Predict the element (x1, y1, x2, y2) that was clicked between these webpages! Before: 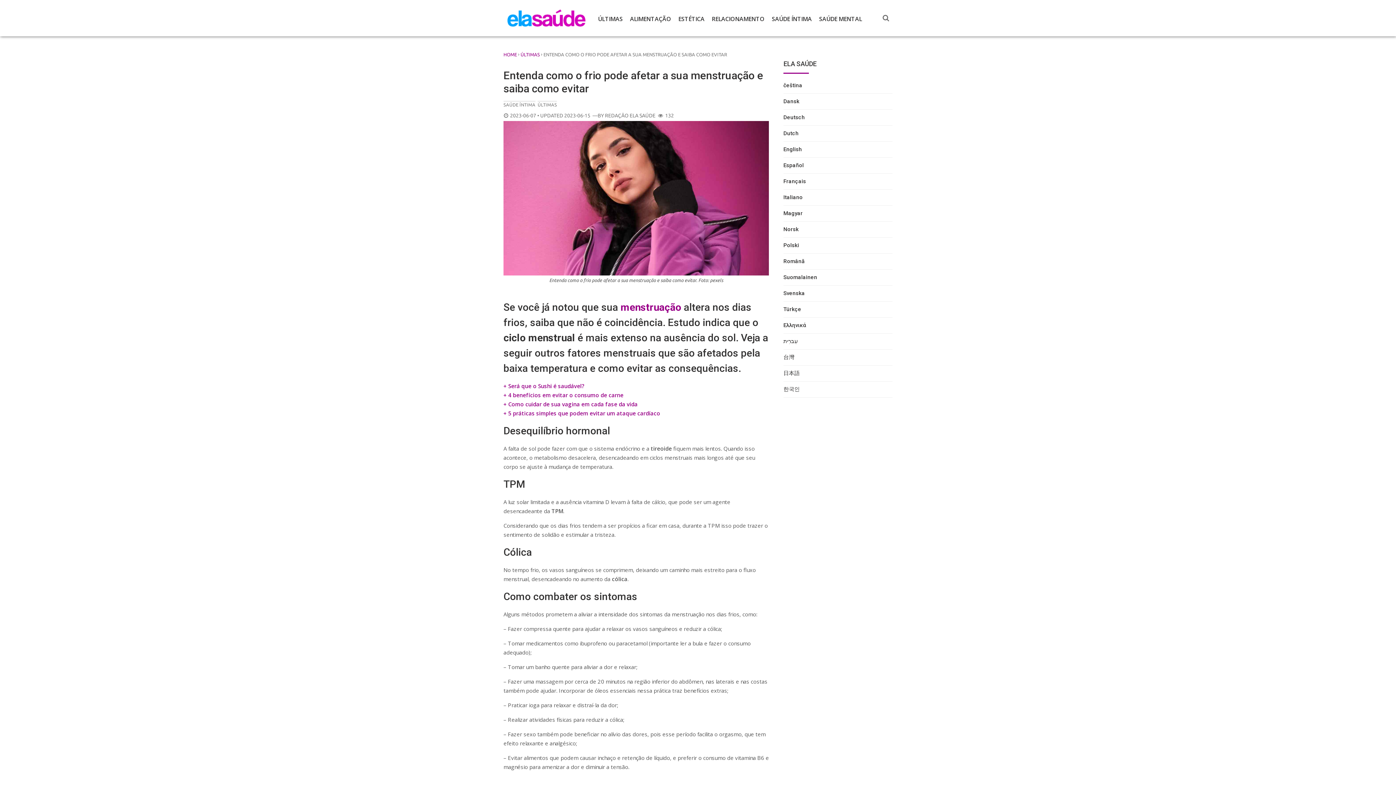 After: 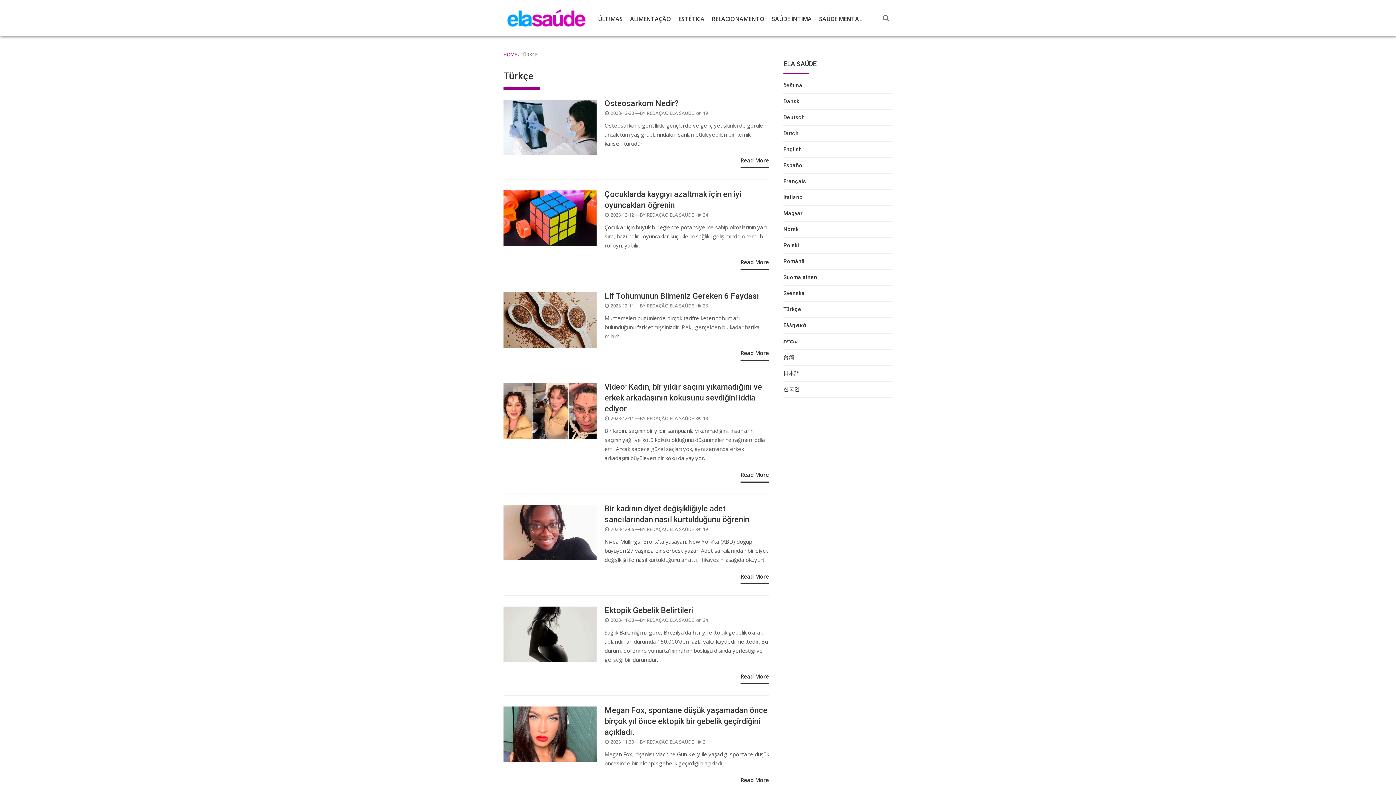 Action: bbox: (783, 305, 801, 317) label: Türkçe